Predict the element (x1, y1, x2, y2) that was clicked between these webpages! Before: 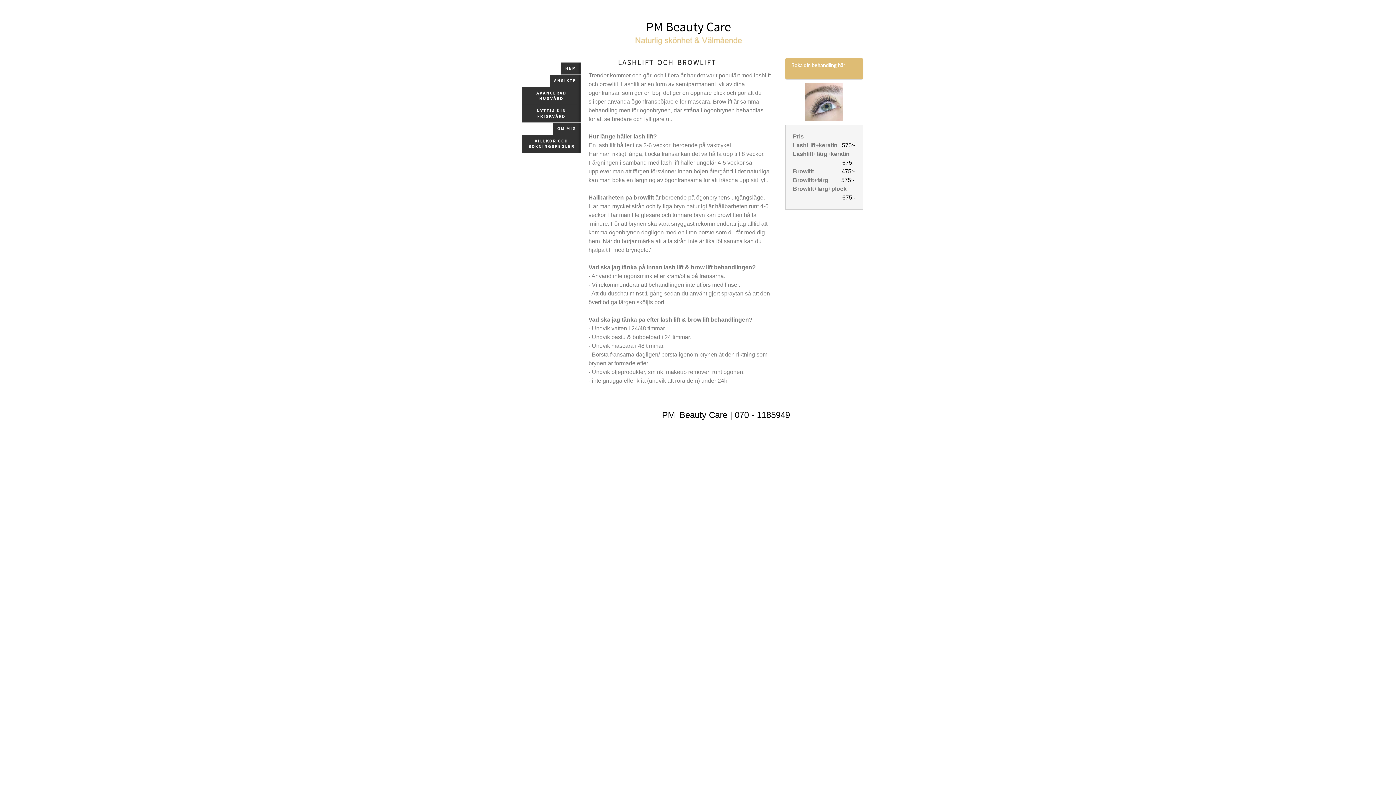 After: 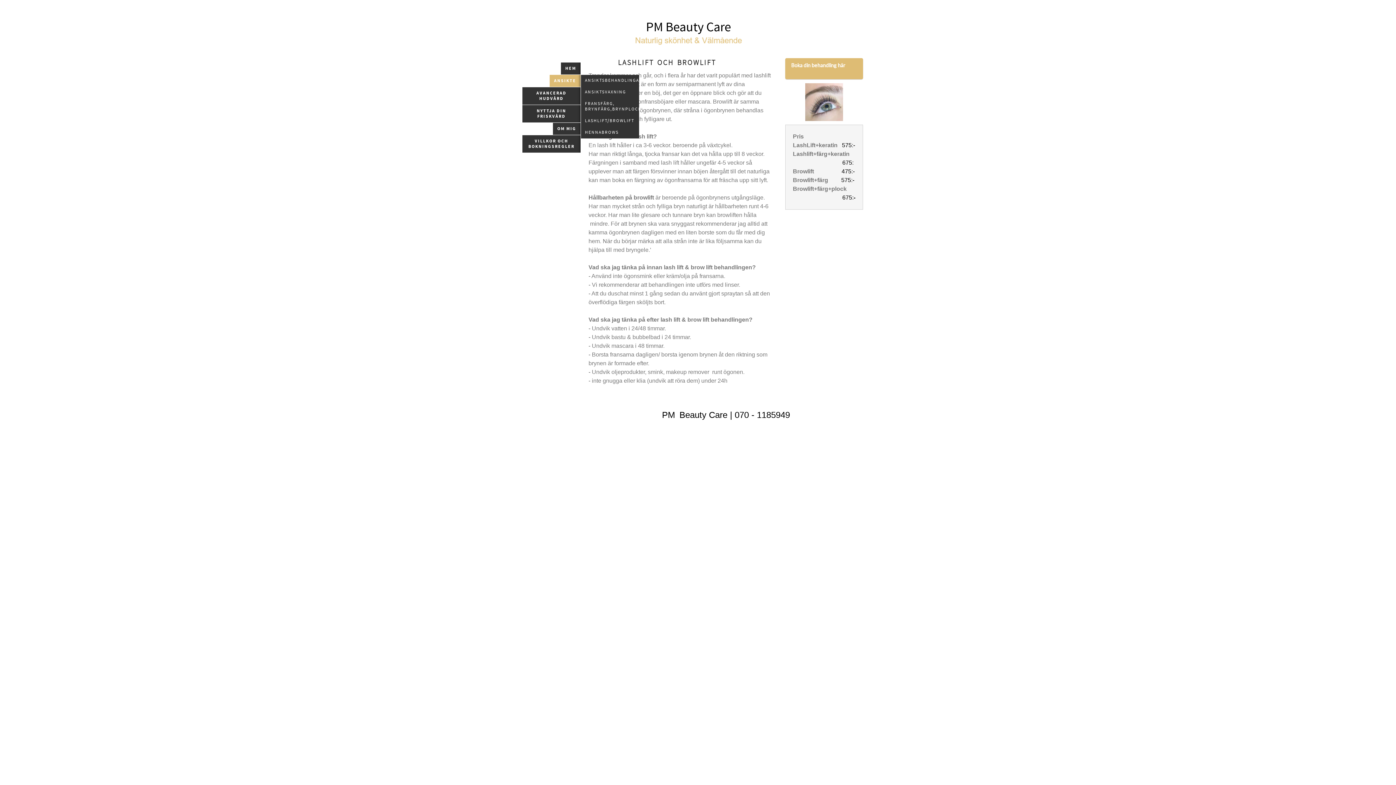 Action: bbox: (549, 74, 580, 86) label: ANSIKTE